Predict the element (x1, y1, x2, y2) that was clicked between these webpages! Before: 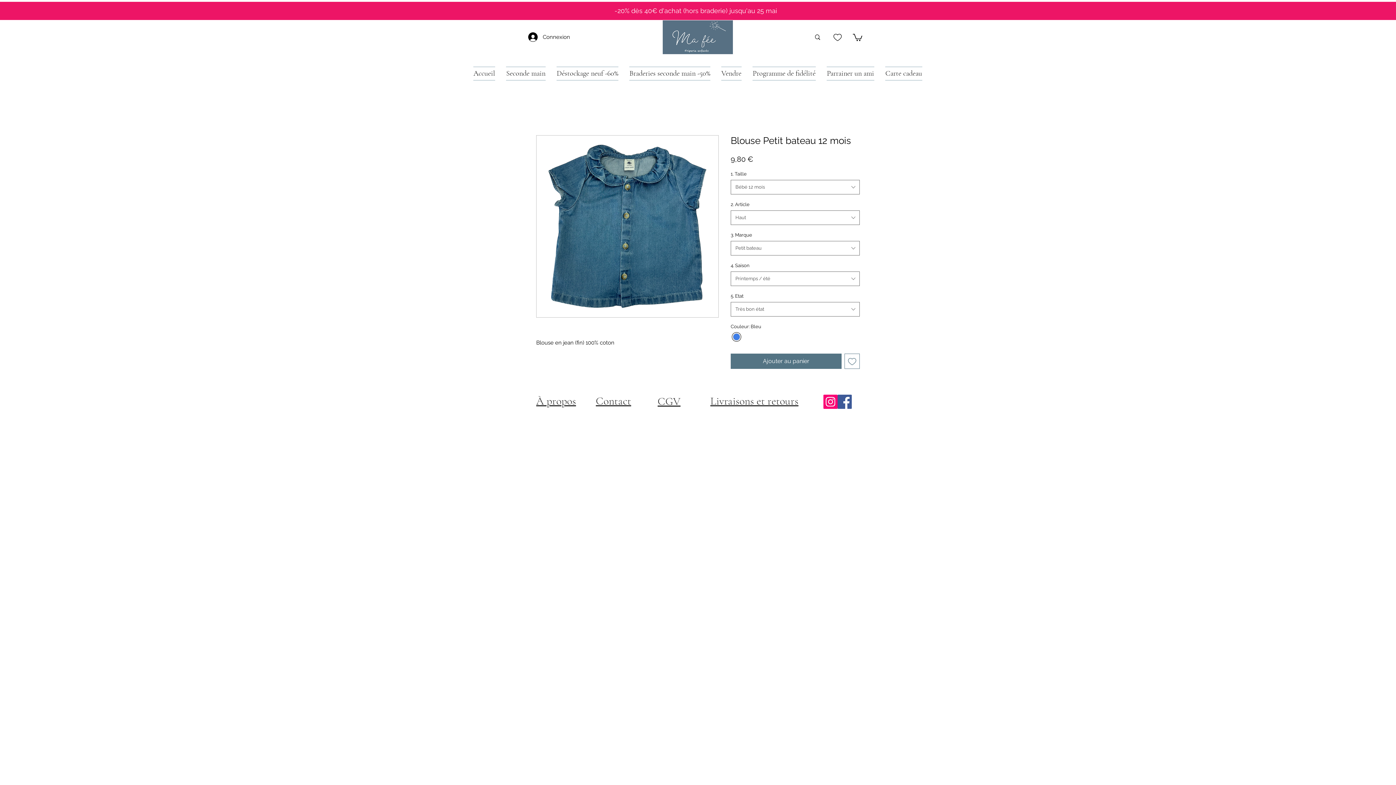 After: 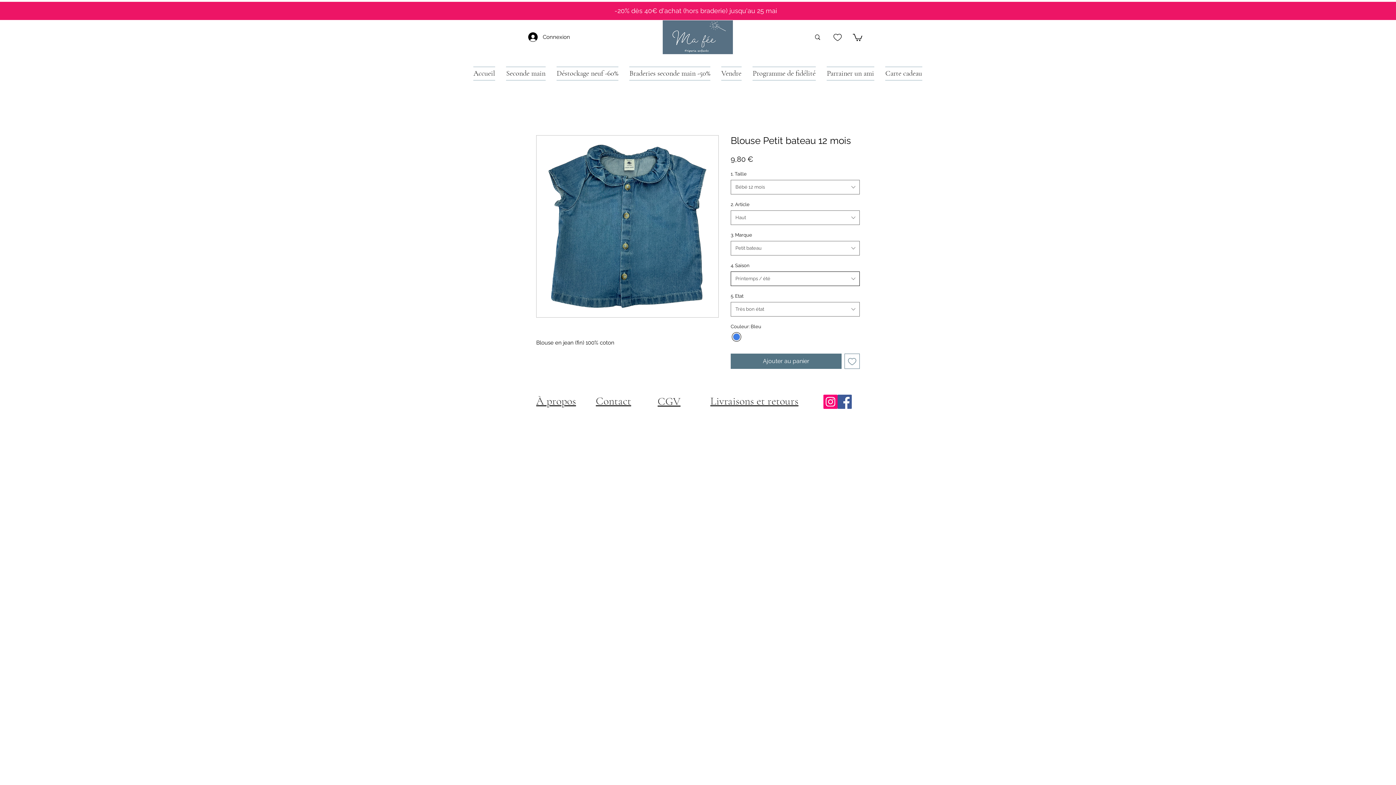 Action: label: Printemps / été bbox: (730, 271, 860, 286)